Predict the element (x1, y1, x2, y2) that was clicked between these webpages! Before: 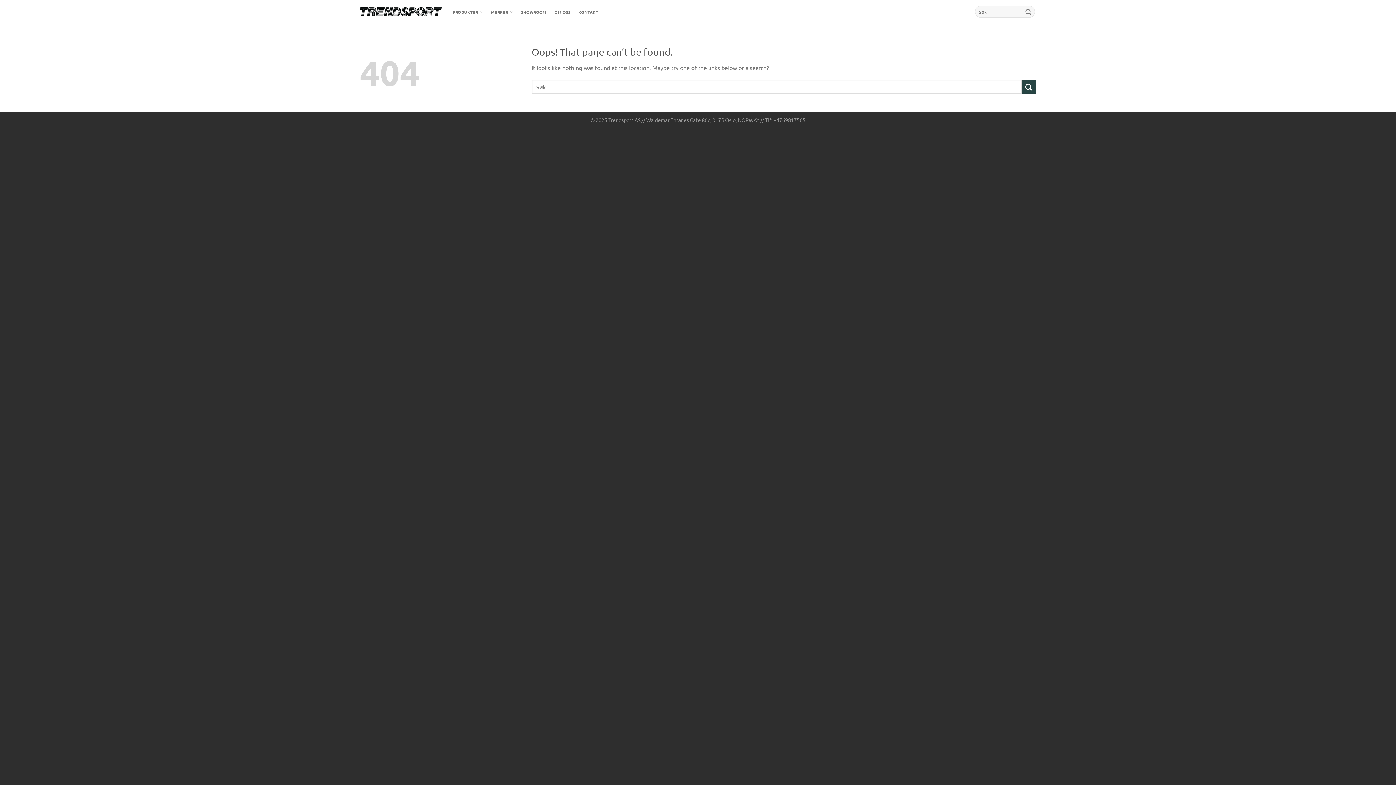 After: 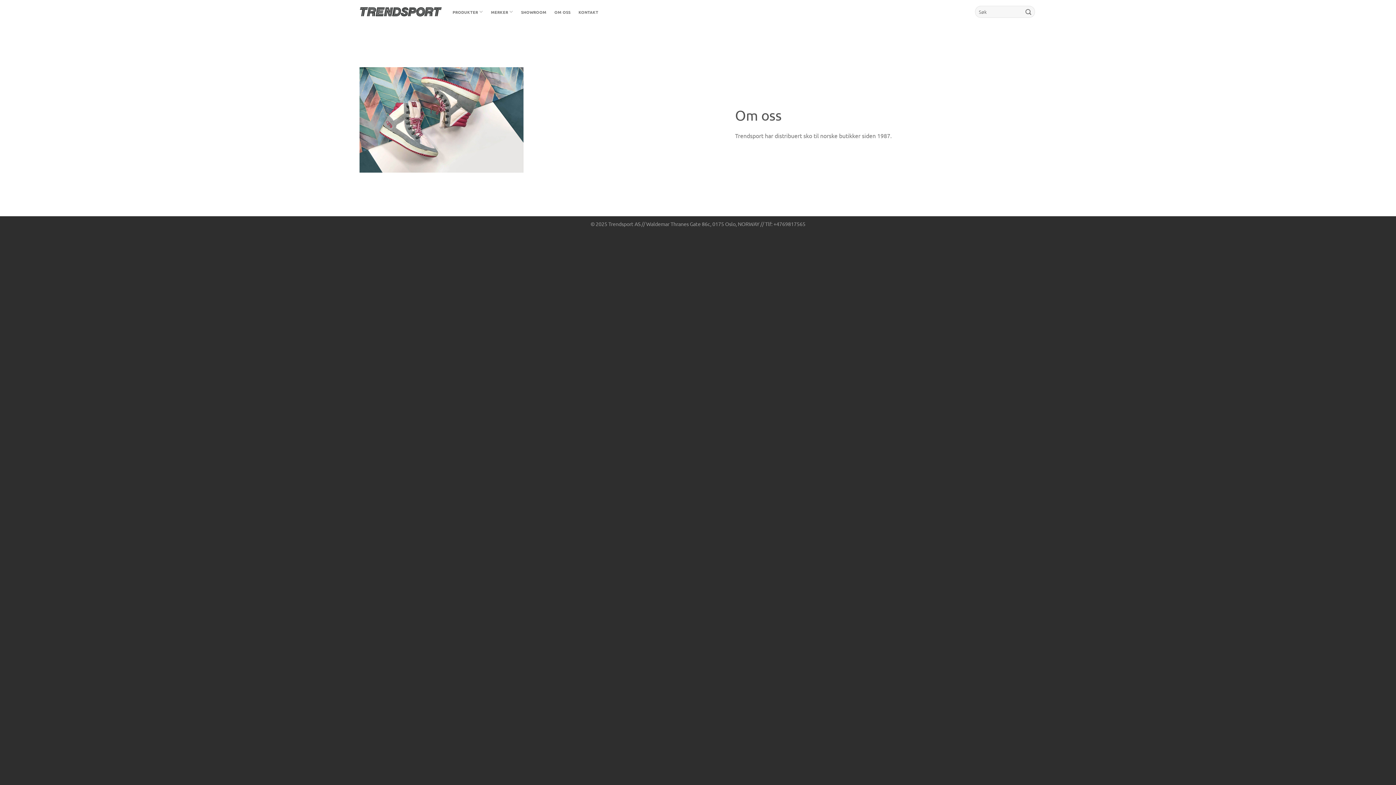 Action: label: OM OSS bbox: (554, 5, 570, 18)